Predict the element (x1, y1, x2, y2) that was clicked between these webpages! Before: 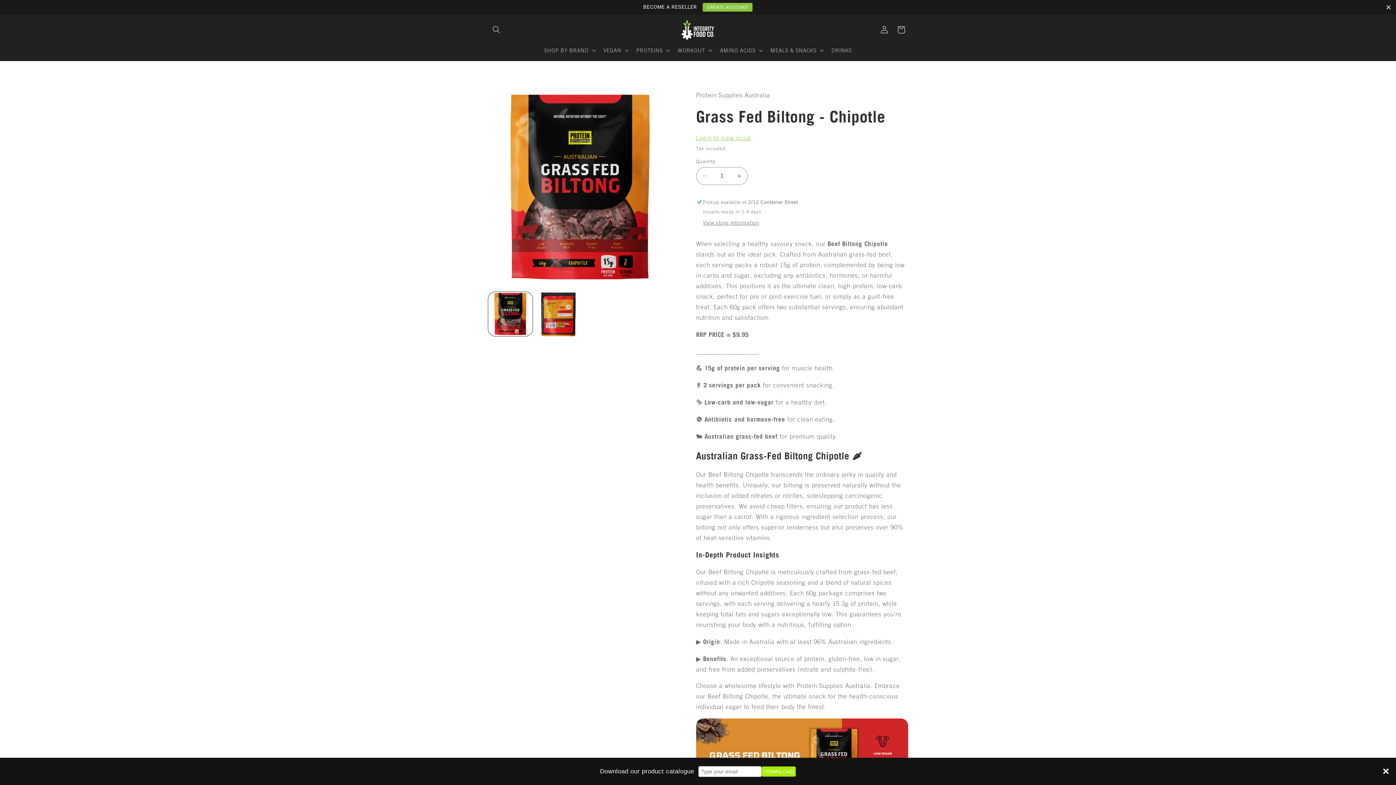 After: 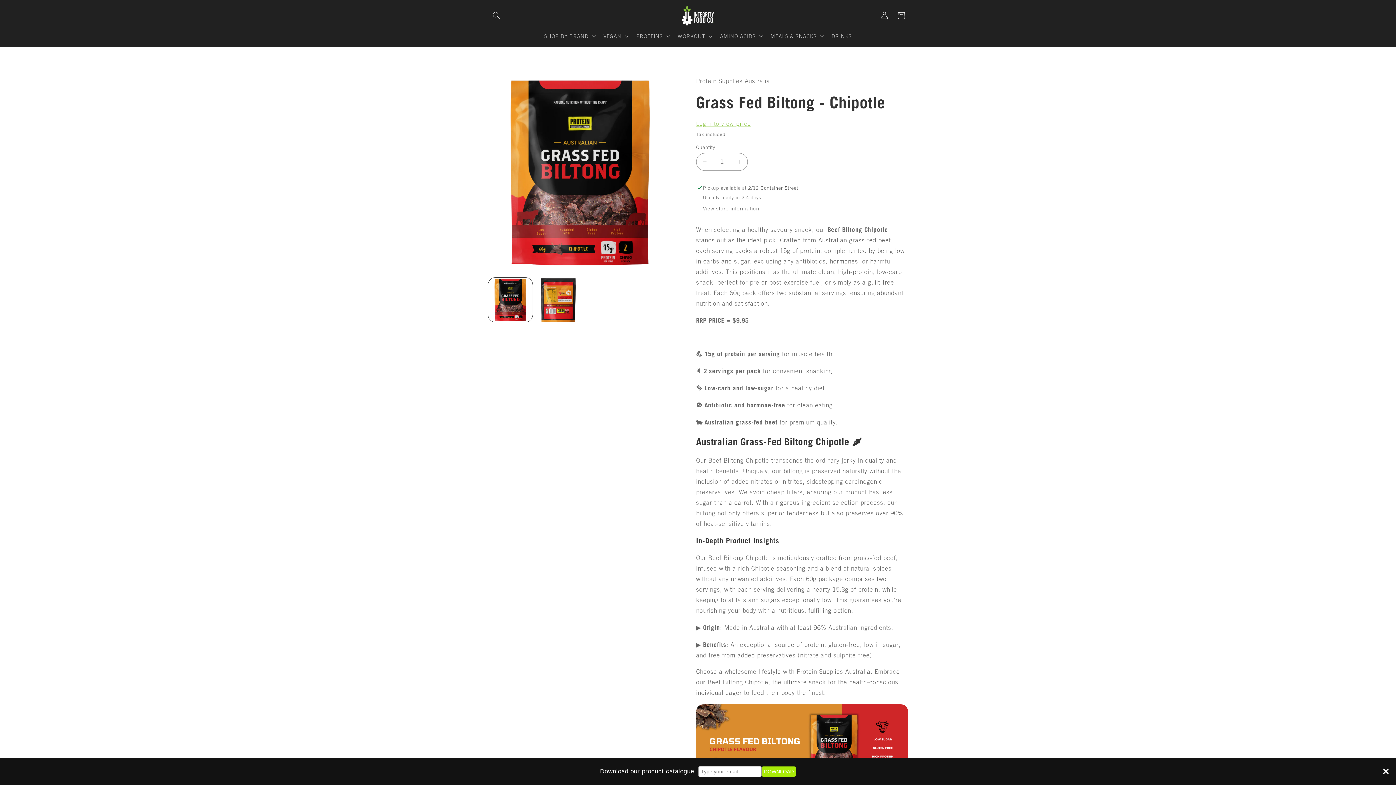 Action: label: Close bbox: (1385, 3, 1392, 11)